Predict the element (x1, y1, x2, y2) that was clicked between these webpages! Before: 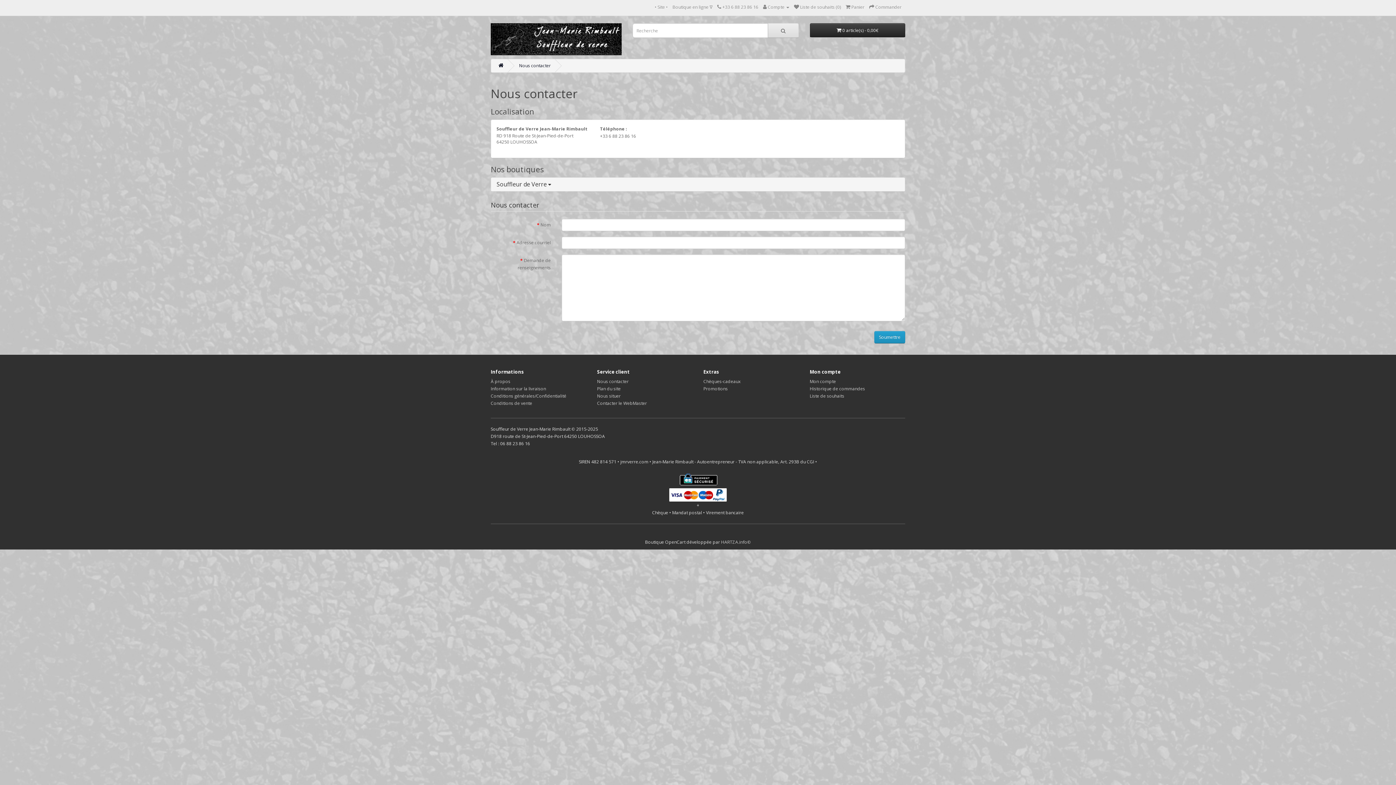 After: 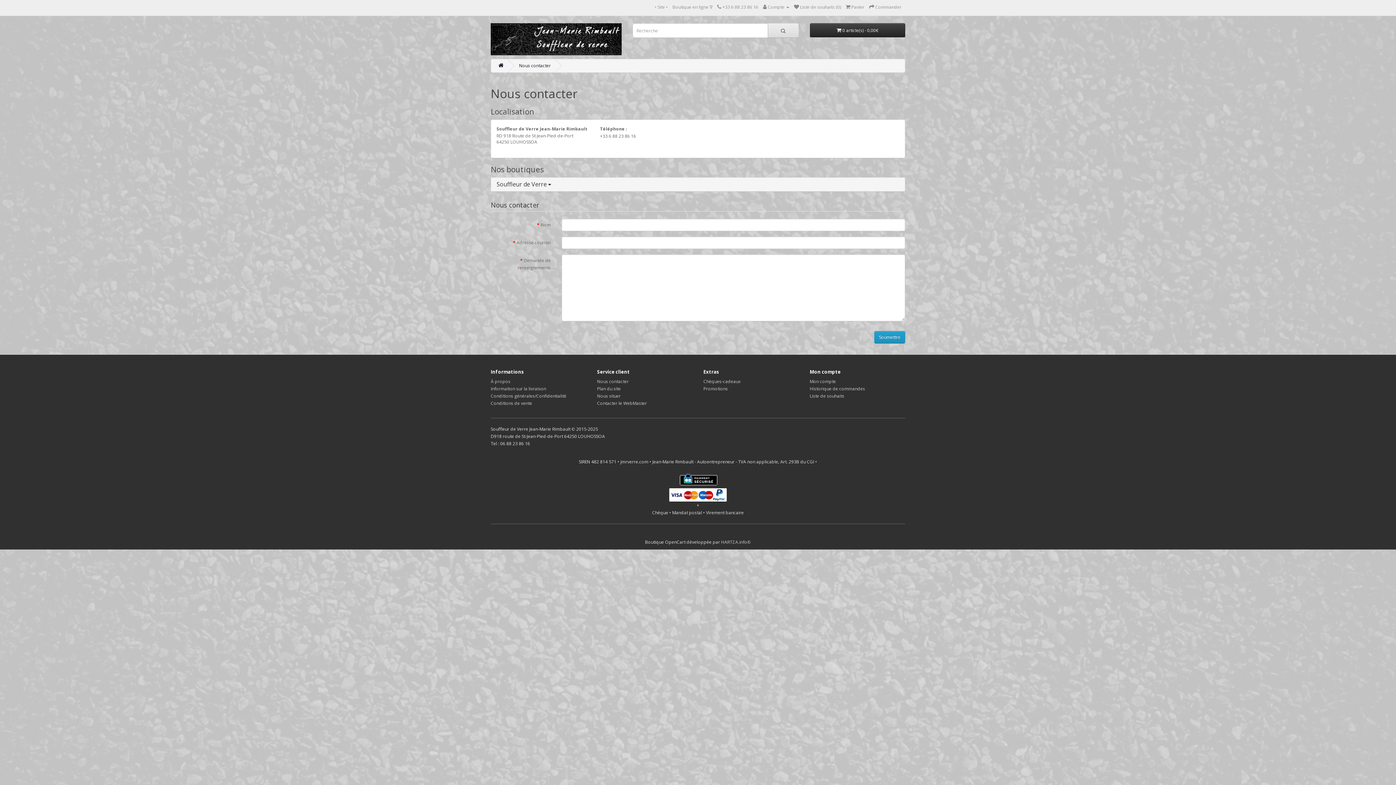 Action: bbox: (519, 62, 550, 68) label: Nous contacter